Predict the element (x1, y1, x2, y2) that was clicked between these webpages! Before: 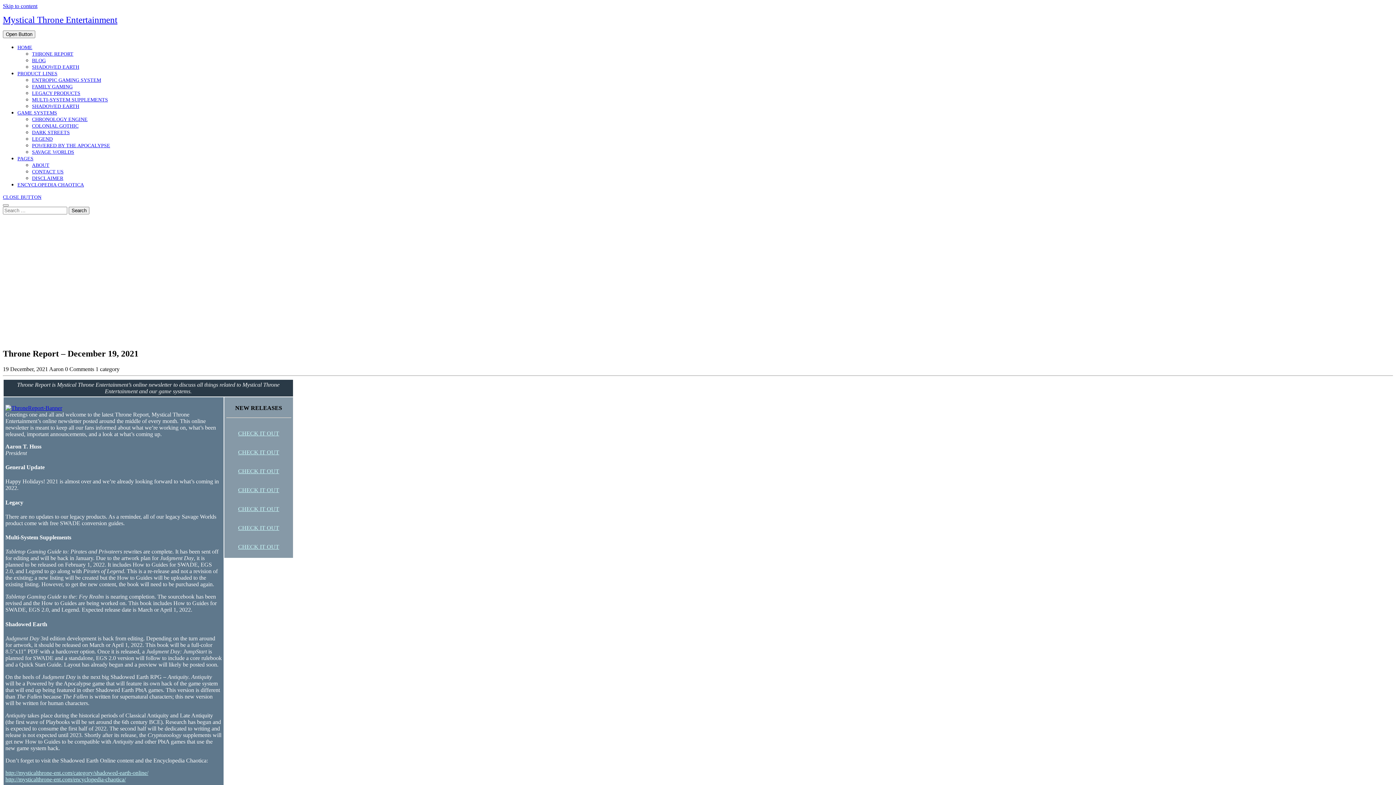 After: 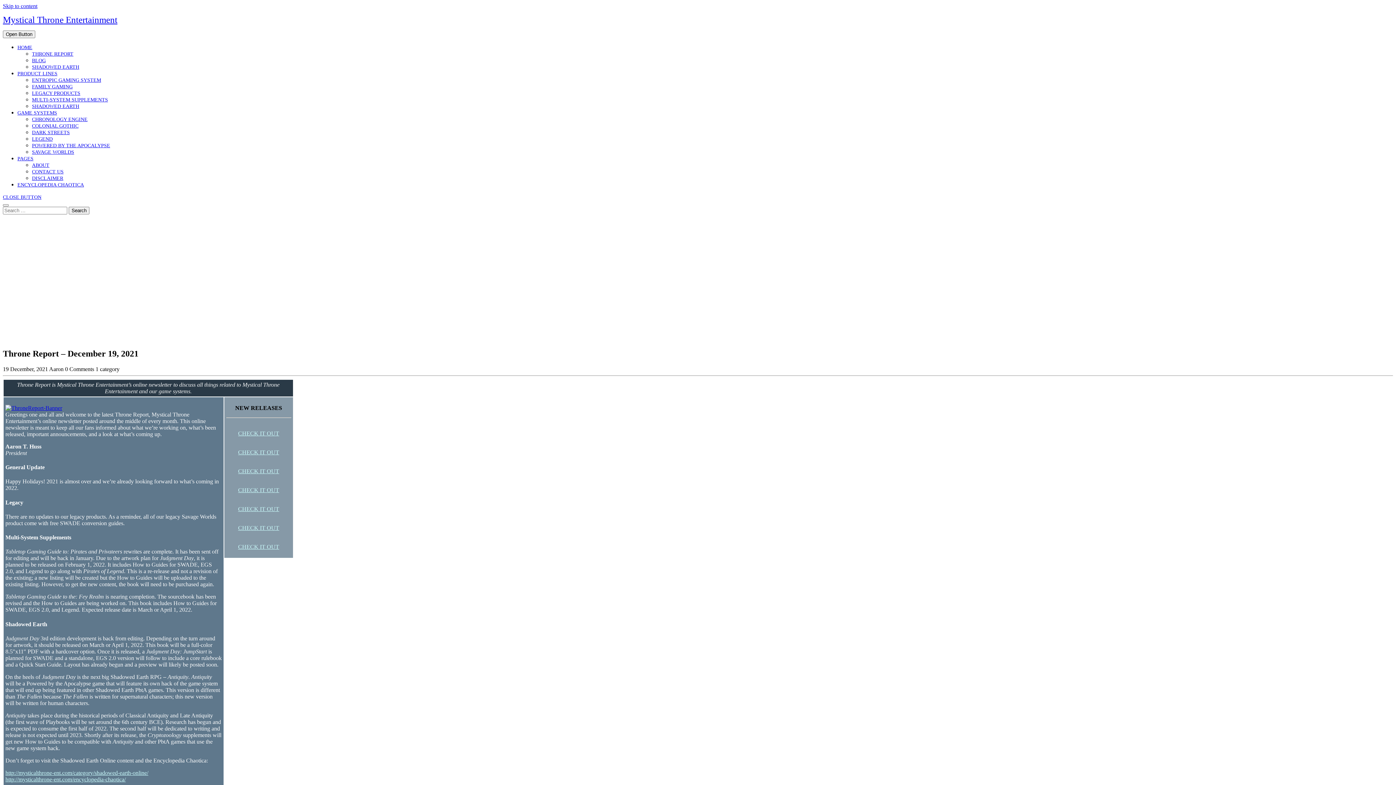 Action: label: PAGES bbox: (17, 156, 33, 161)